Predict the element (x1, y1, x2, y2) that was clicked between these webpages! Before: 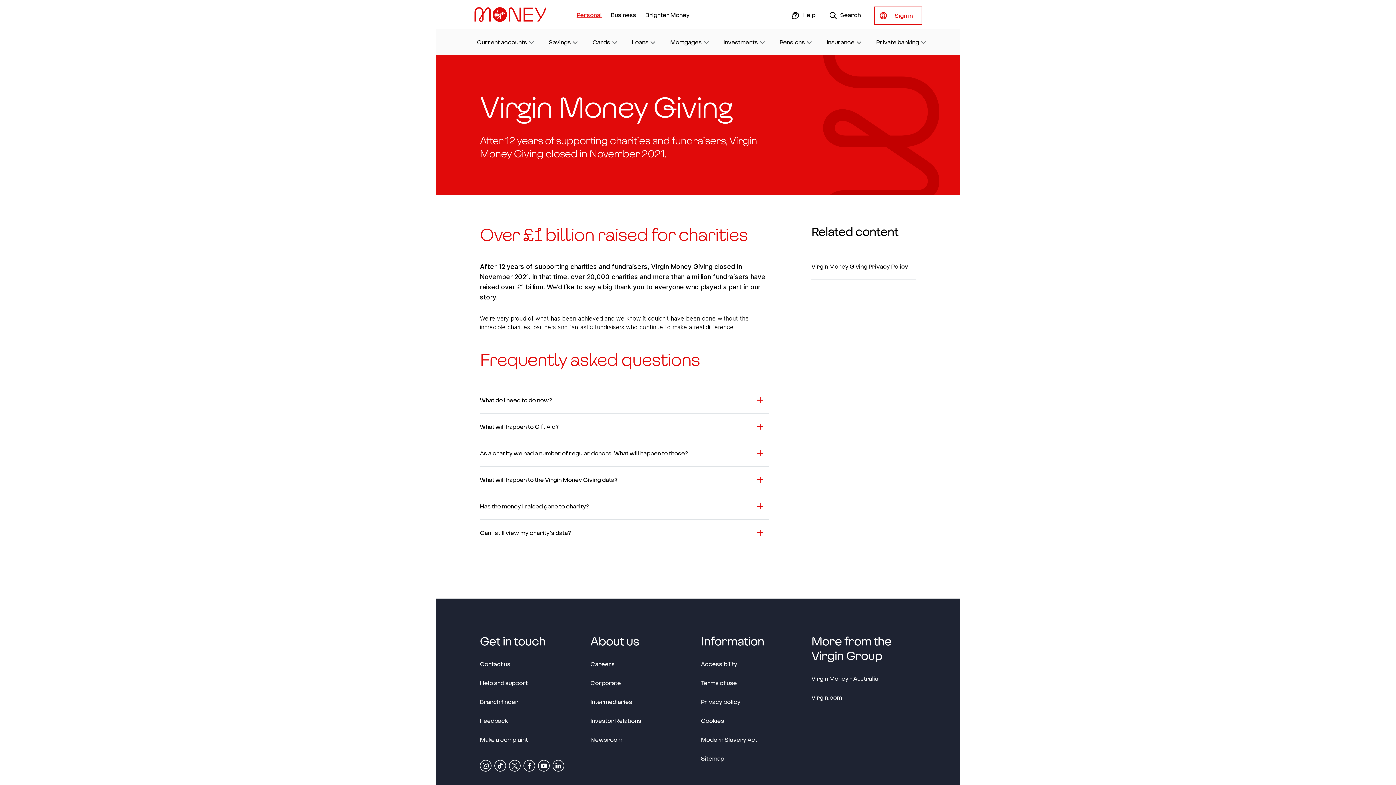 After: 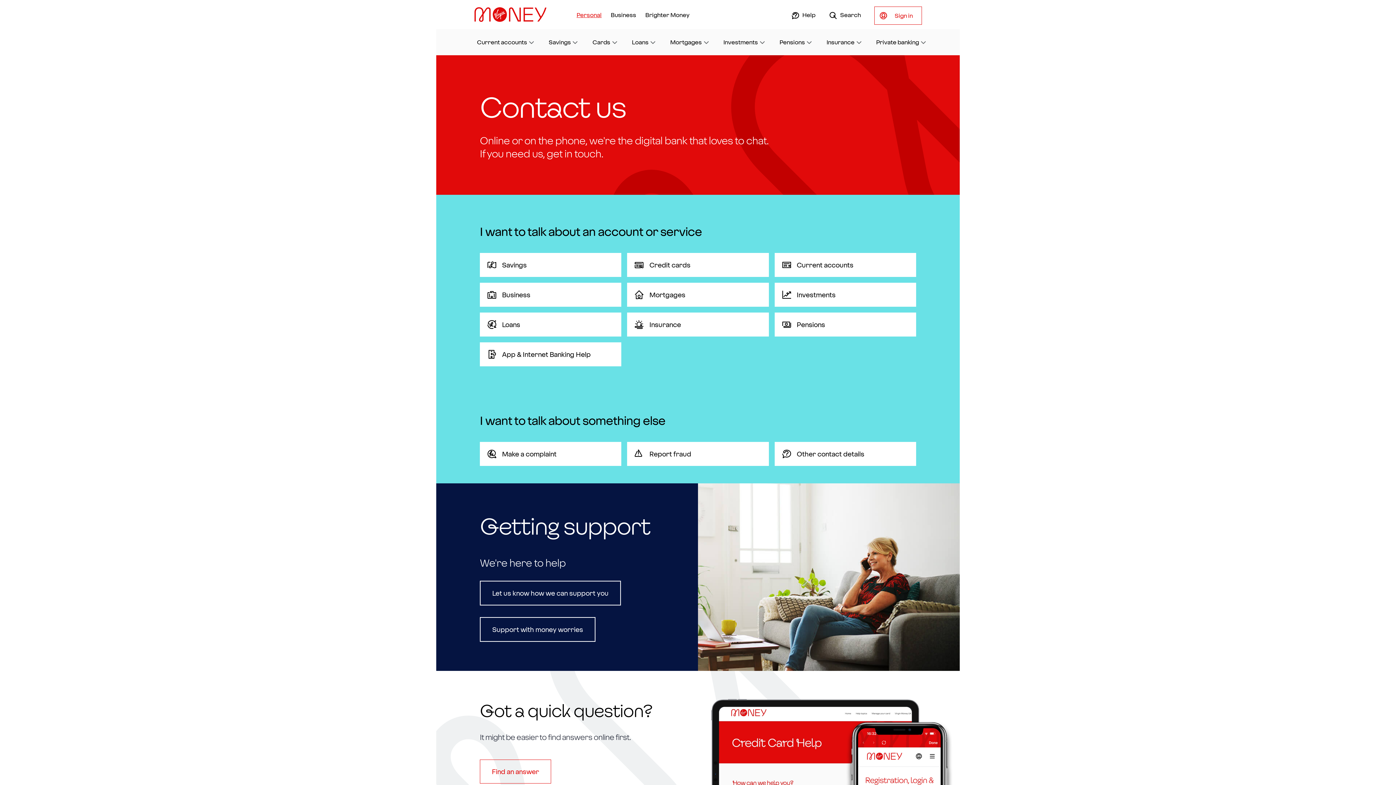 Action: bbox: (480, 660, 510, 670) label: Contact us